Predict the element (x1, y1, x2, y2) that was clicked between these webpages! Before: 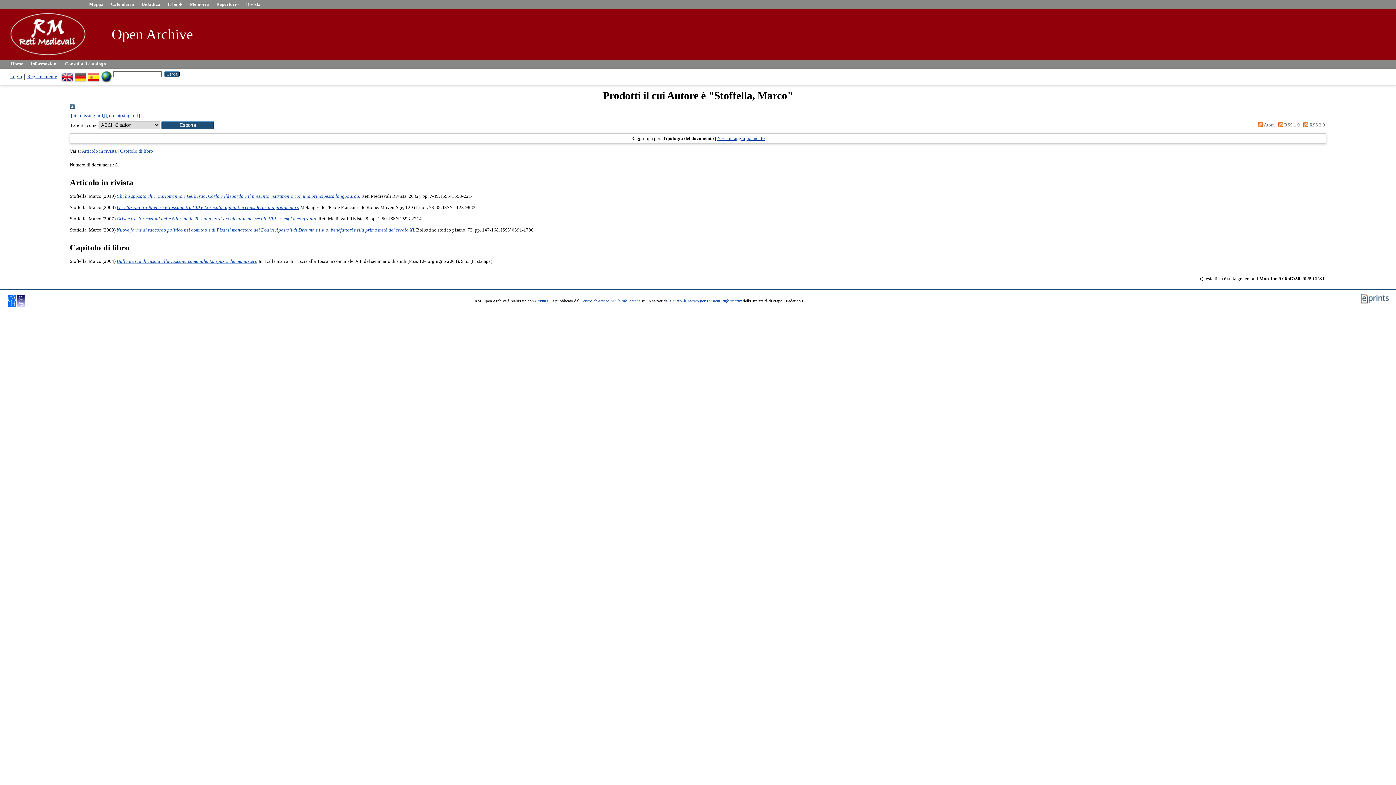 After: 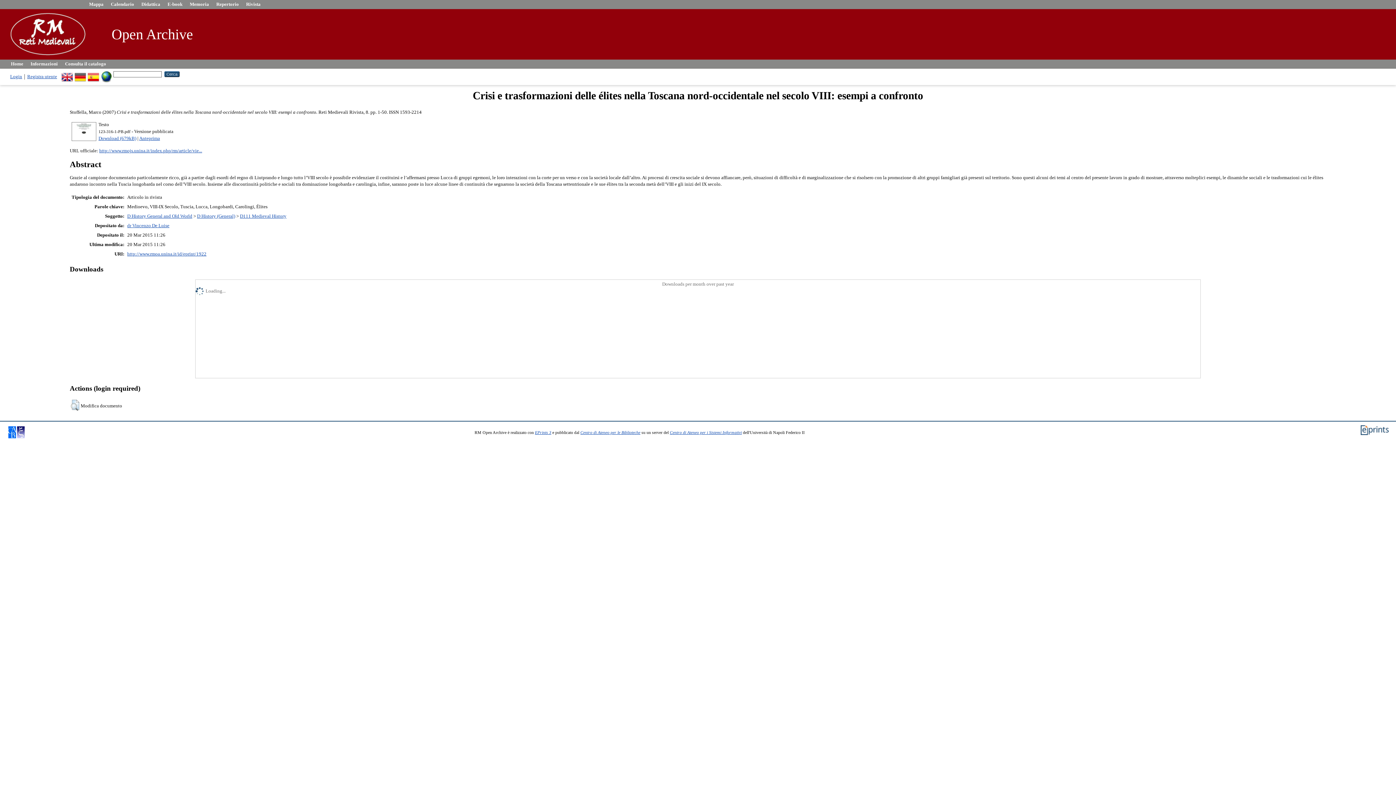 Action: label: Crisi e trasformazioni delle élites nella Toscana nord-occidentale nel secolo VIII: esempi a confronto. bbox: (116, 216, 317, 221)